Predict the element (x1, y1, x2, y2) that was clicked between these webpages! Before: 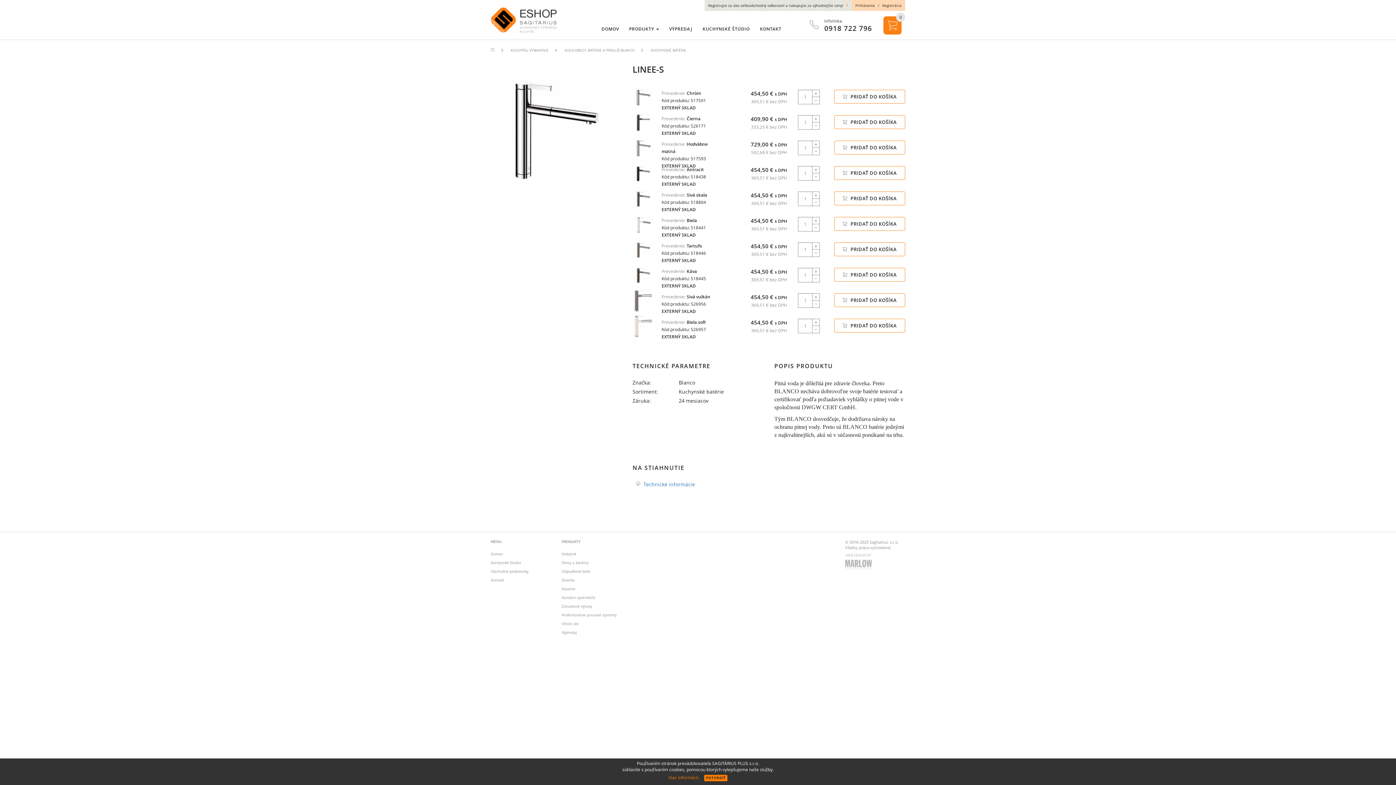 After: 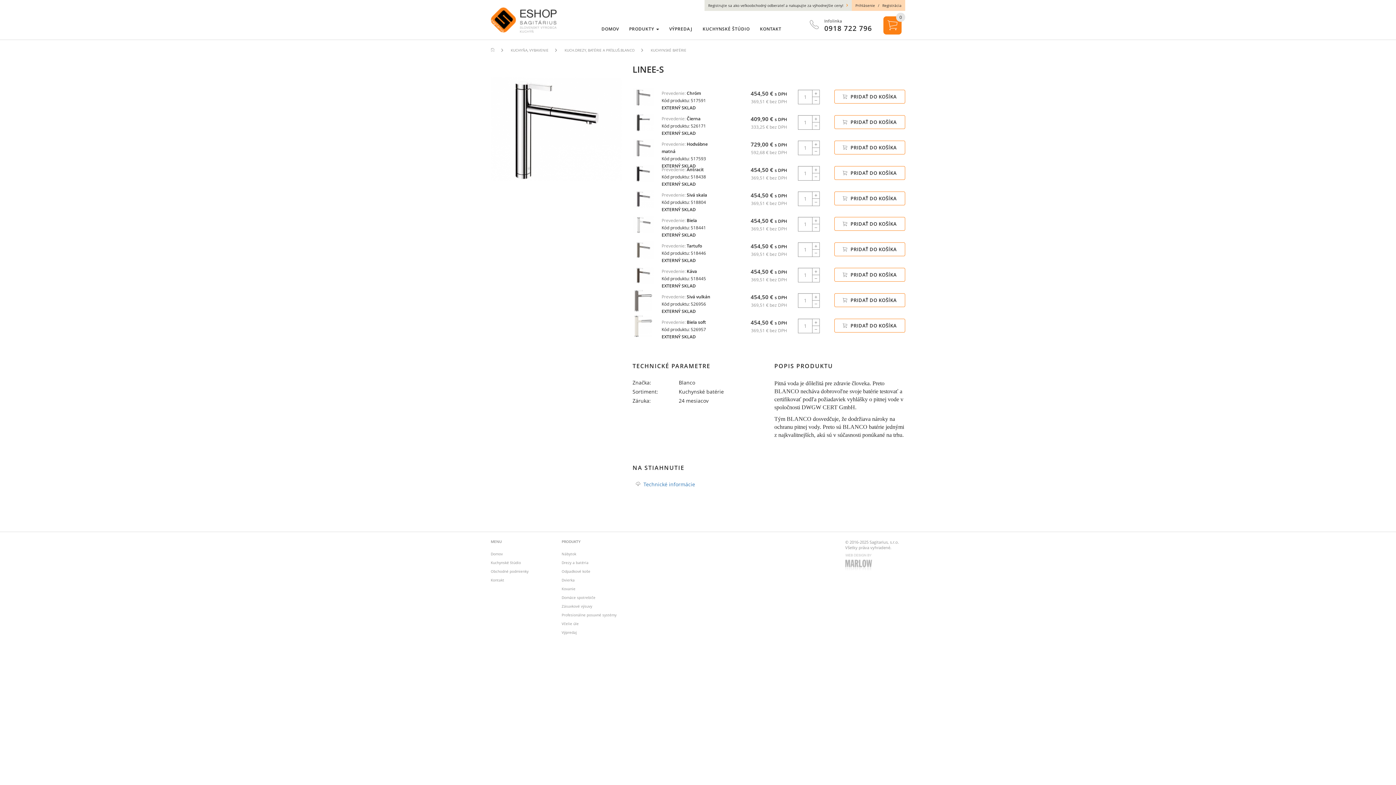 Action: bbox: (704, 775, 727, 781) label: POTVRDIŤ